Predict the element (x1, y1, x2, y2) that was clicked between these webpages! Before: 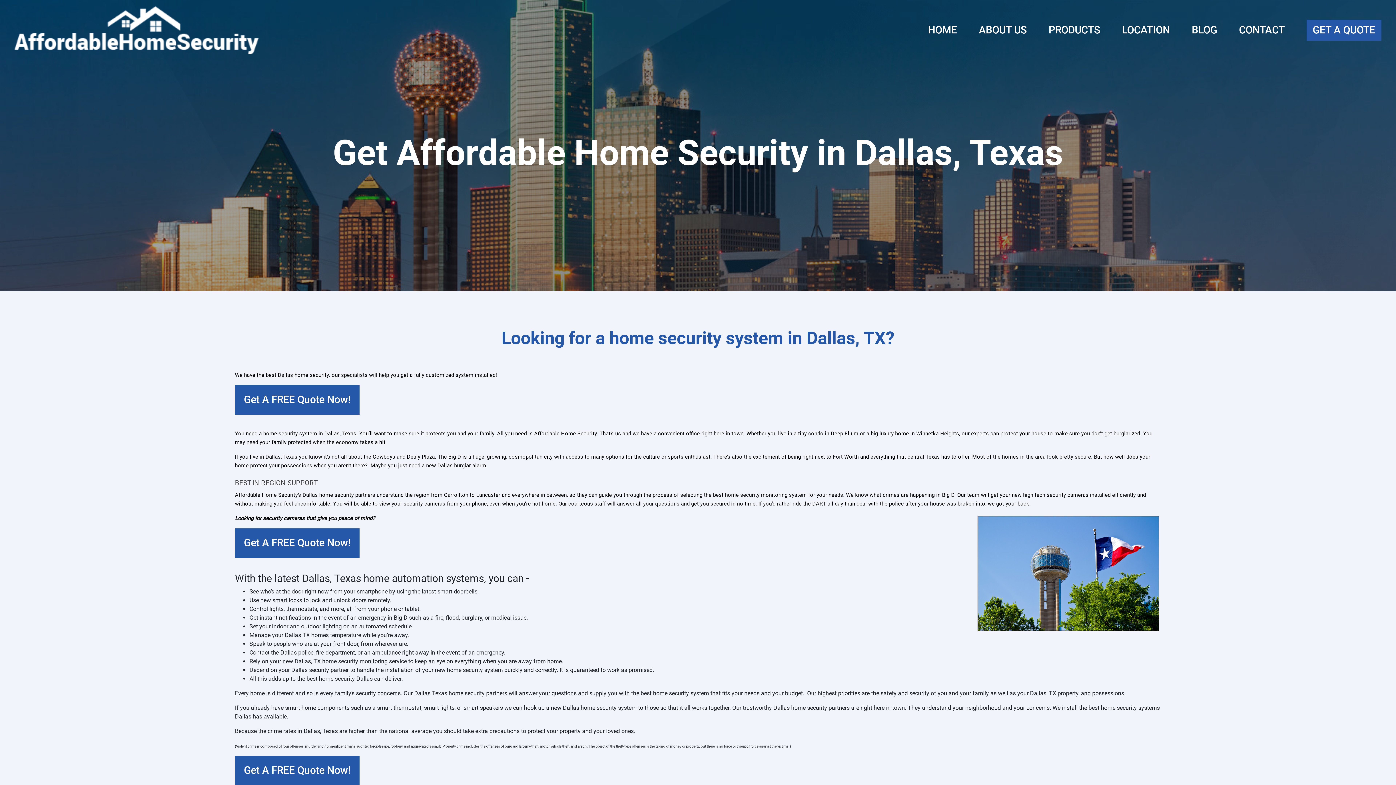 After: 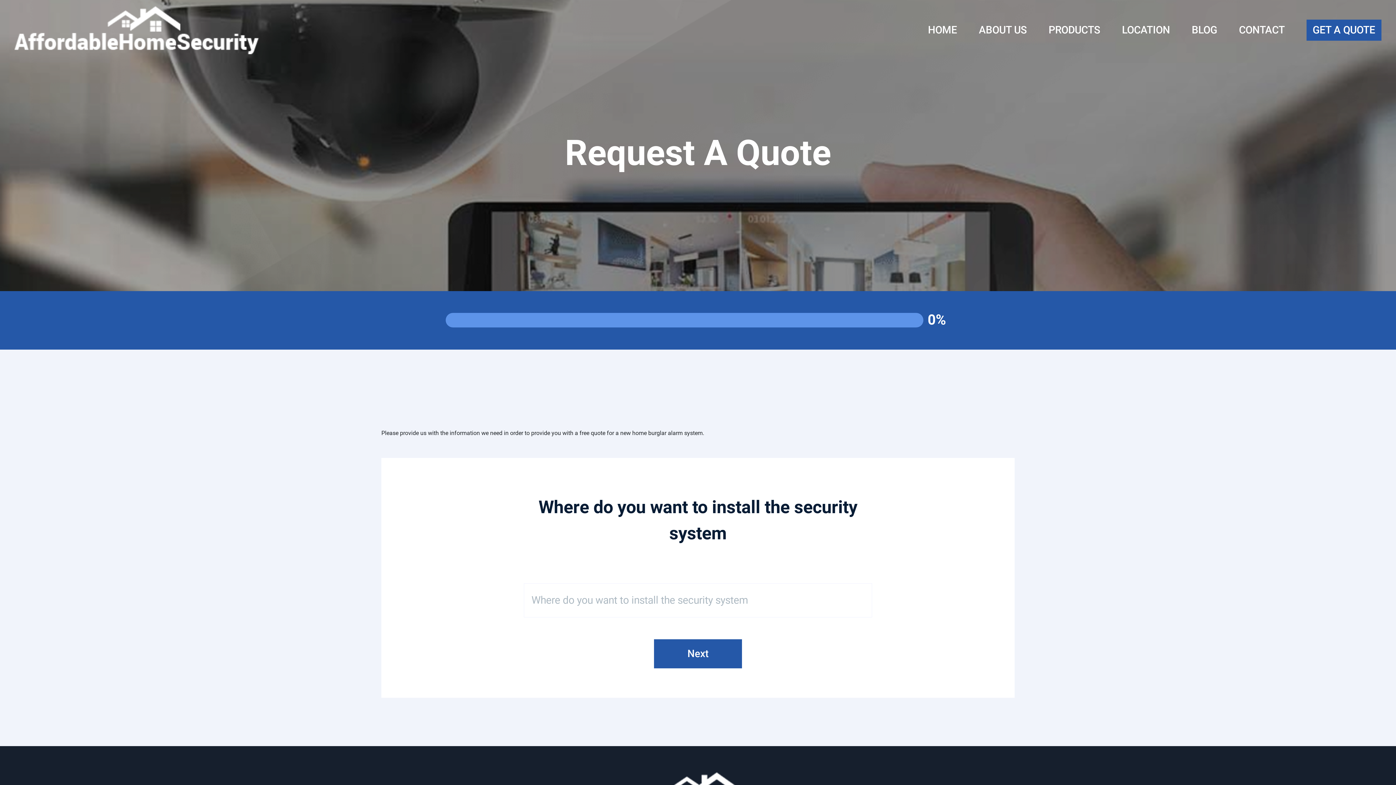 Action: label: GET A QUOTE bbox: (1306, 19, 1381, 40)